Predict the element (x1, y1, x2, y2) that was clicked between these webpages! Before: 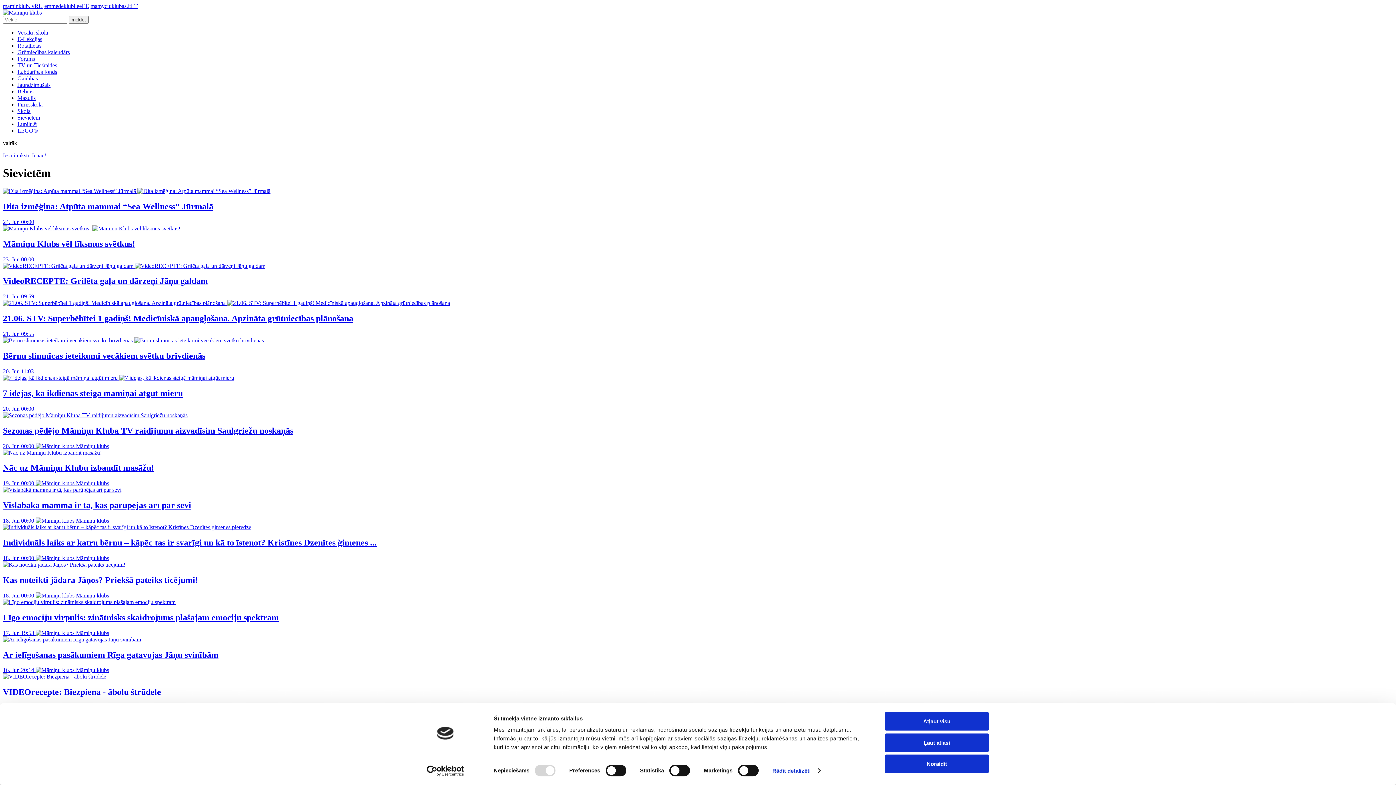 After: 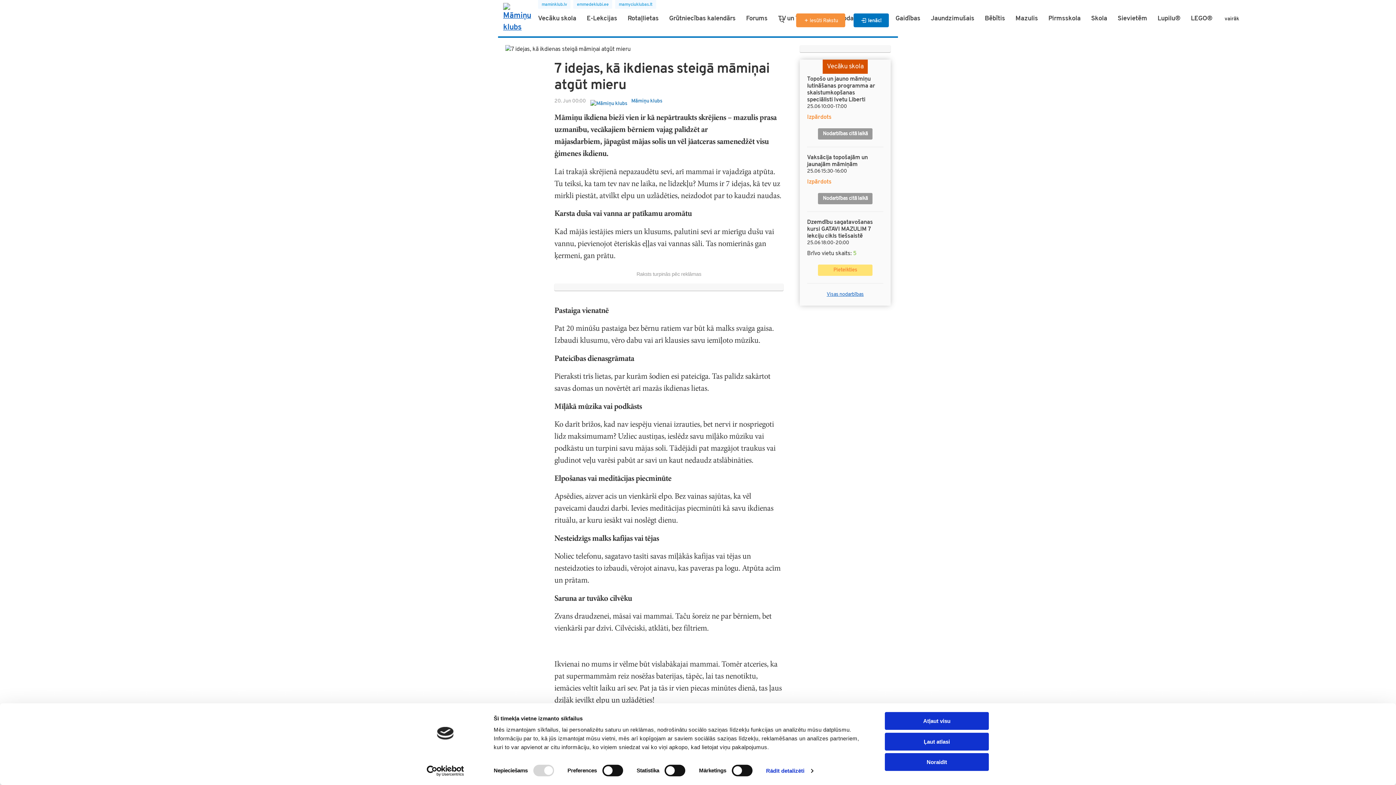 Action: bbox: (2, 374, 1393, 412) label:  
7 idejas, kā ikdienas steigā māmiņai atgūt mieru
20. Jun 00:00